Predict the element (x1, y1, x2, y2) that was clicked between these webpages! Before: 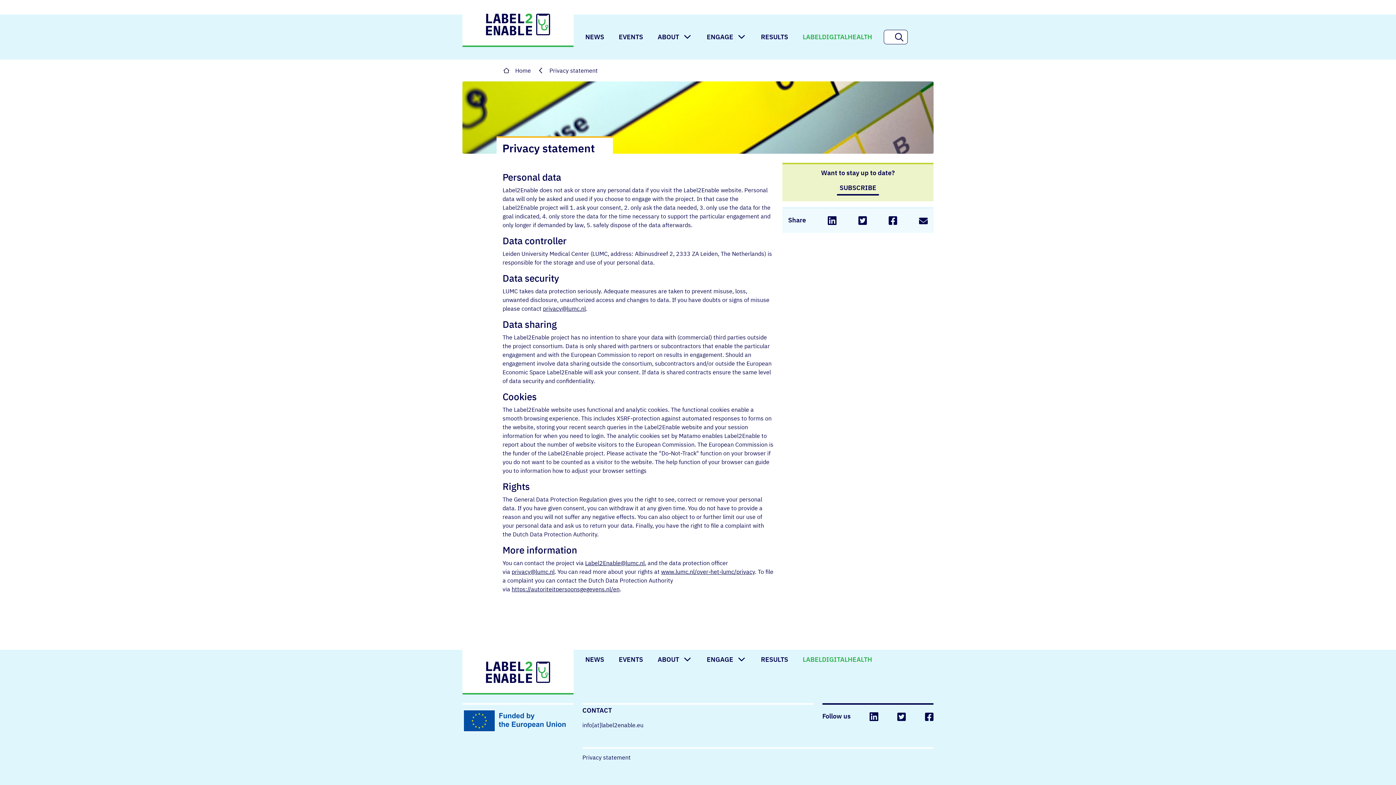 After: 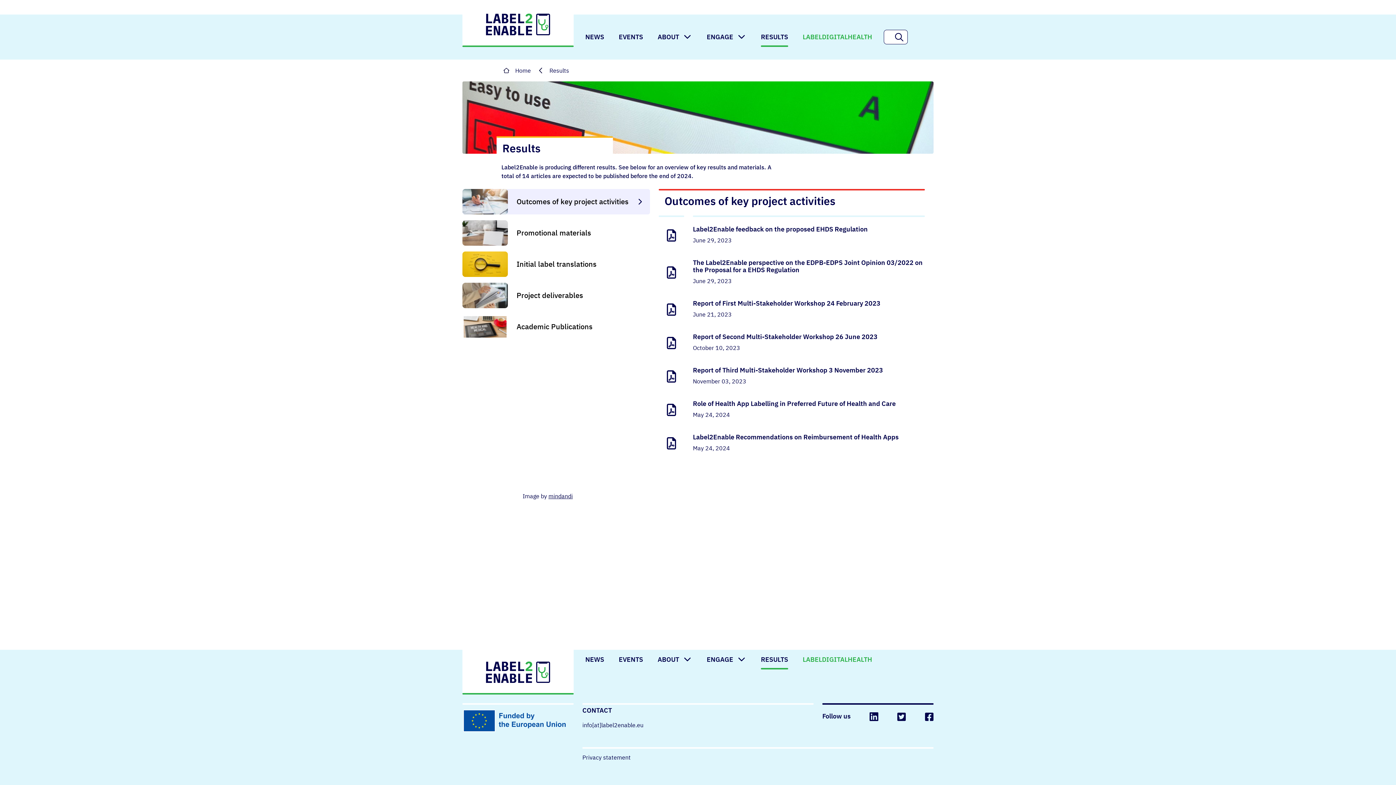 Action: bbox: (758, 650, 791, 669) label: RESULTS